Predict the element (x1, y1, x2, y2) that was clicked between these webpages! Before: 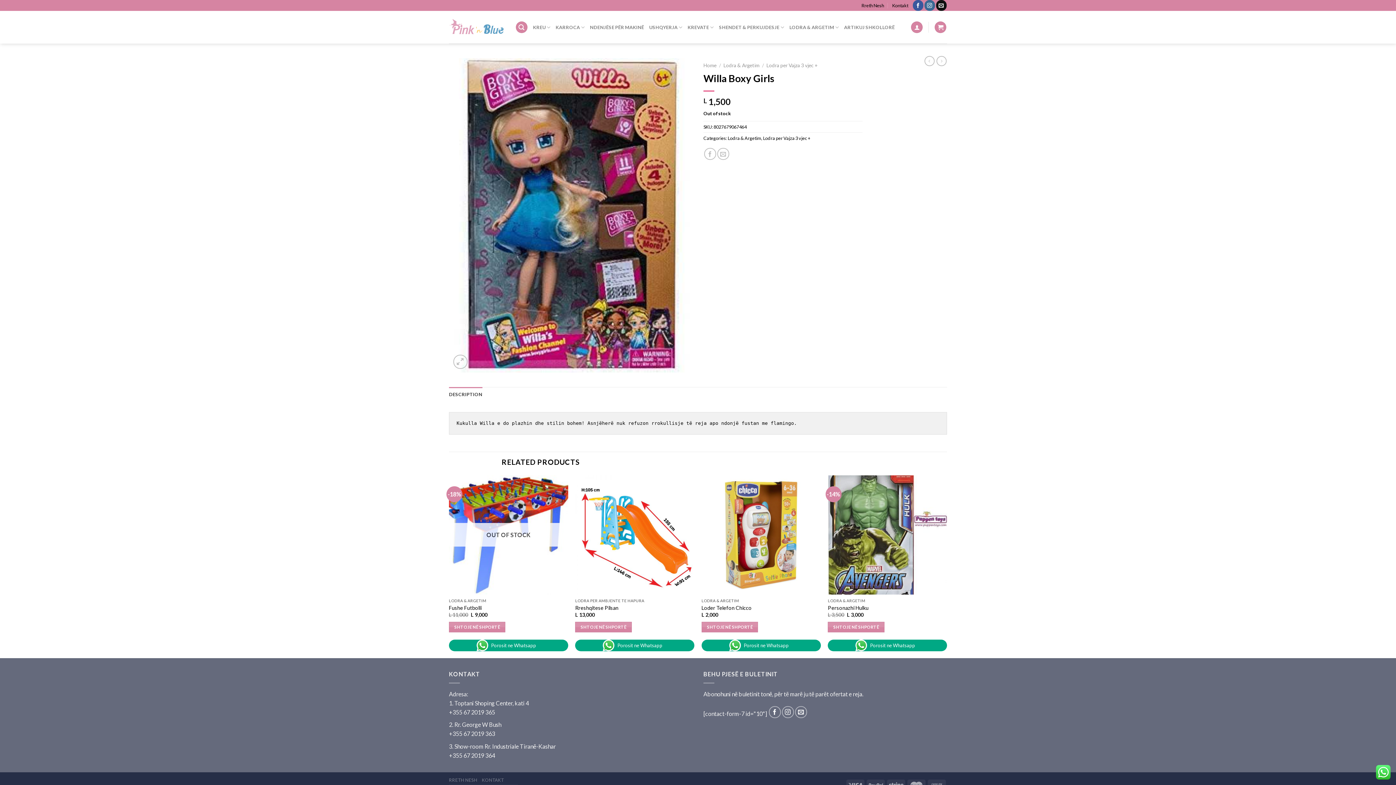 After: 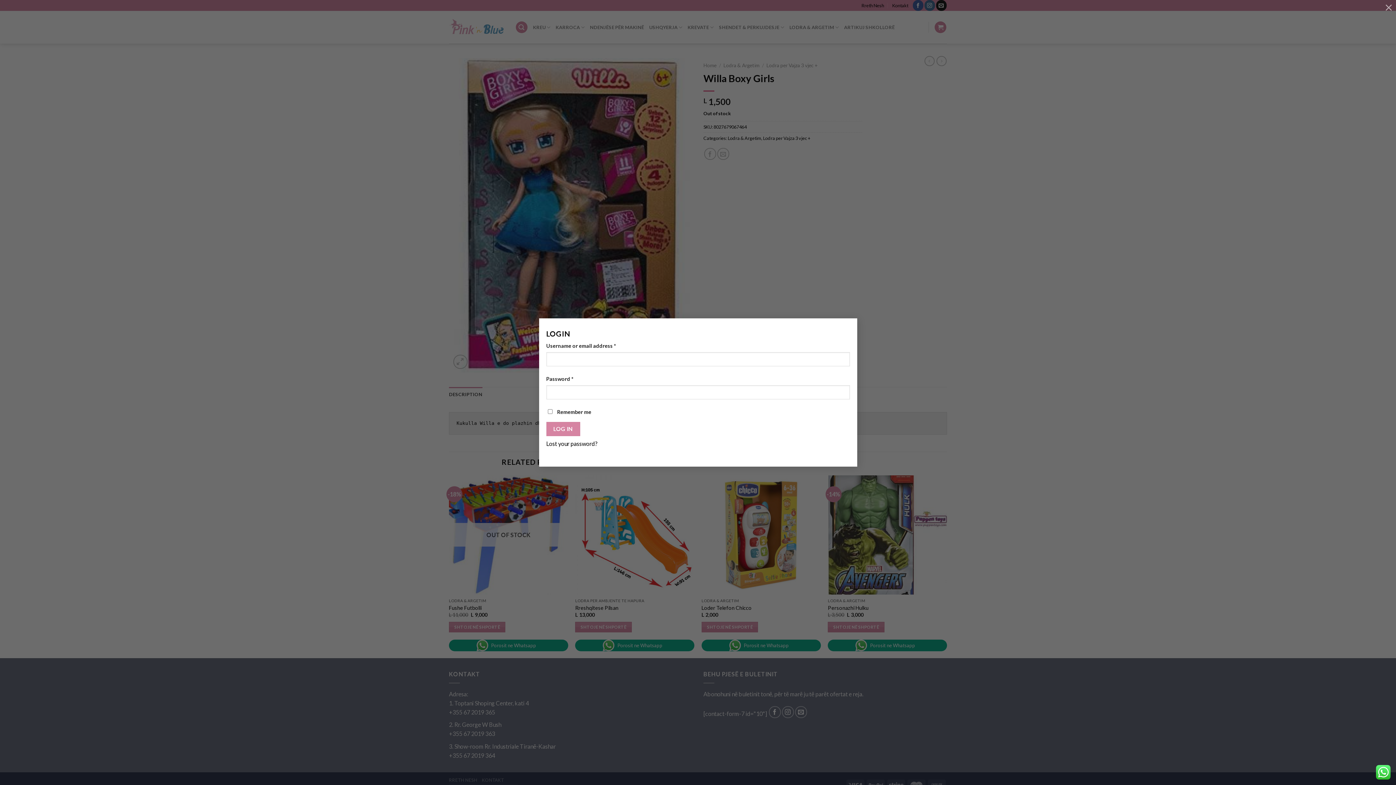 Action: bbox: (911, 21, 923, 33)